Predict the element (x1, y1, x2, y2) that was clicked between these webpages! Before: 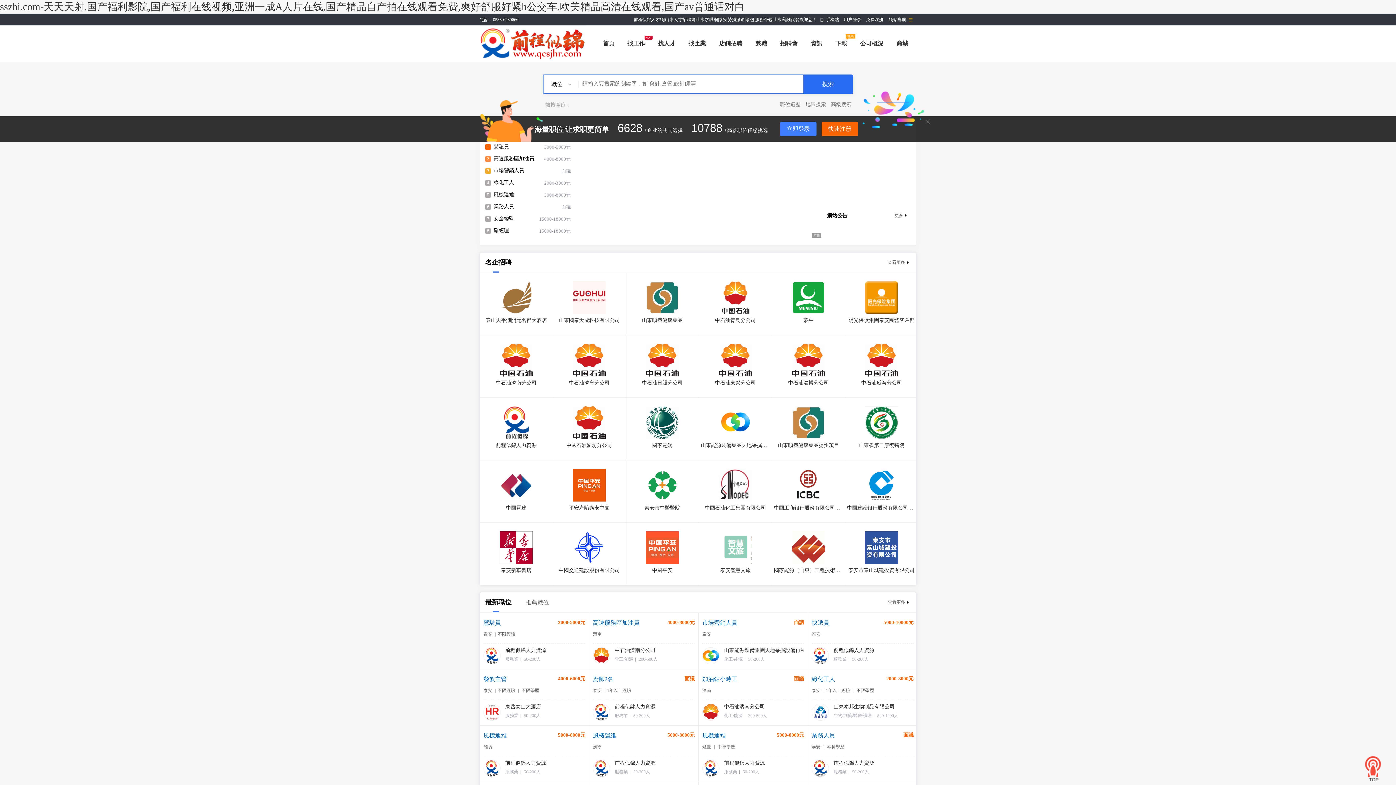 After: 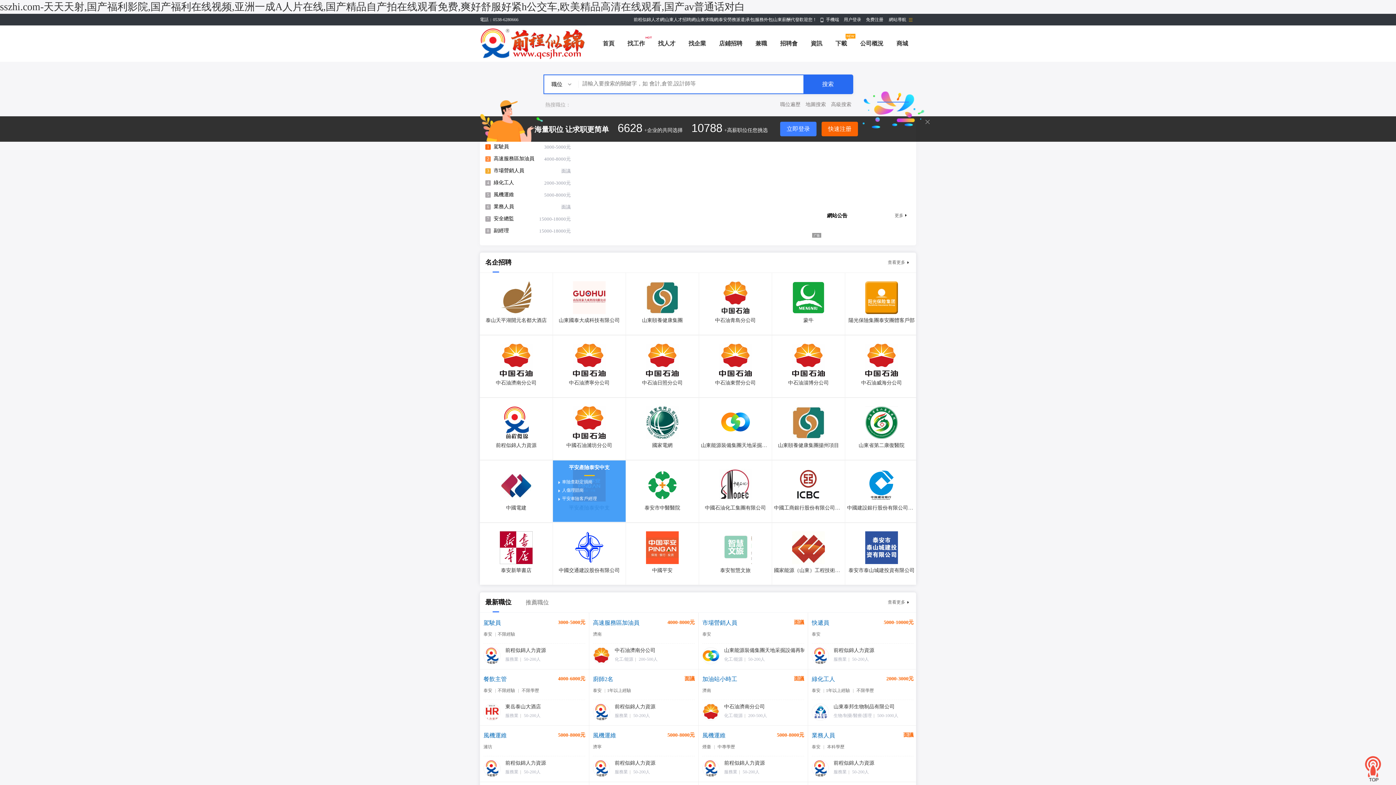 Action: bbox: (573, 482, 605, 487)